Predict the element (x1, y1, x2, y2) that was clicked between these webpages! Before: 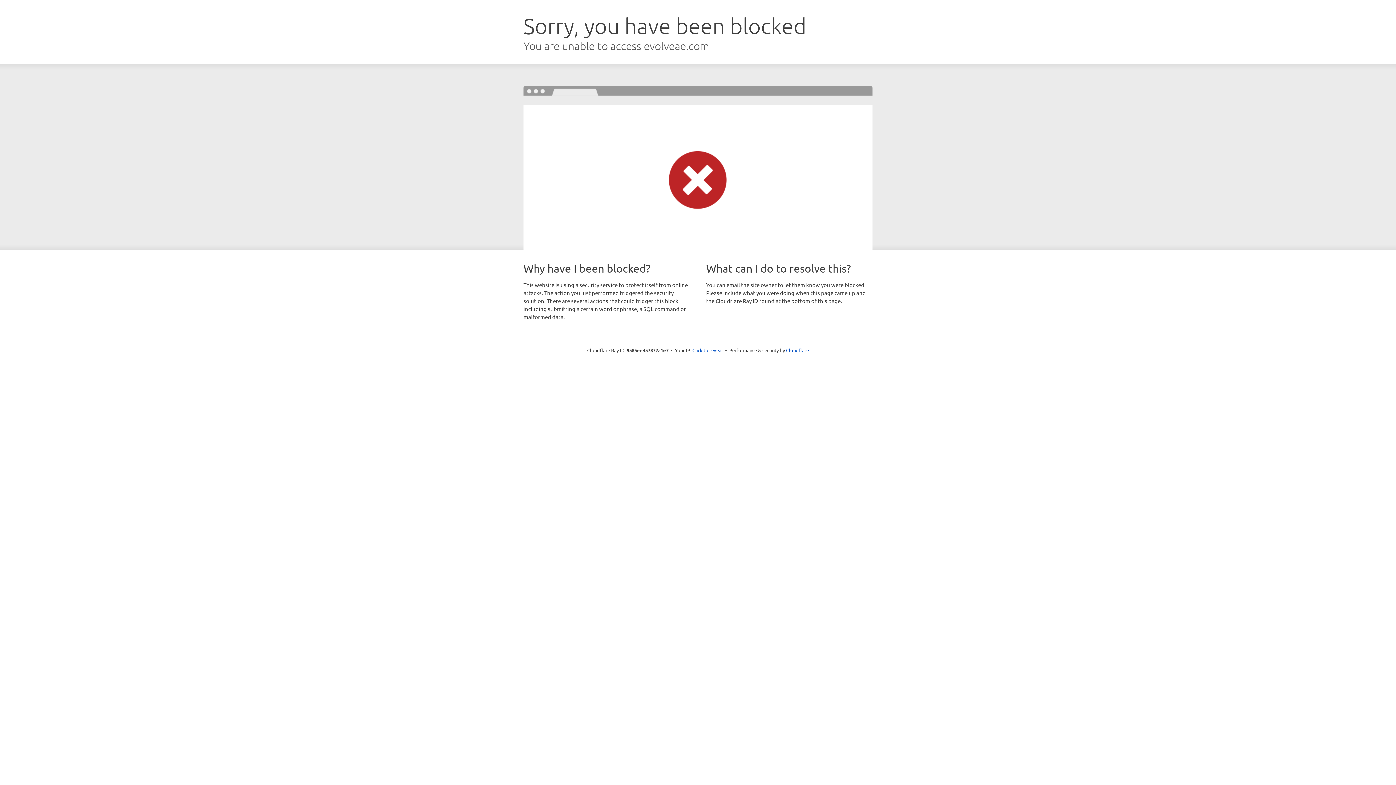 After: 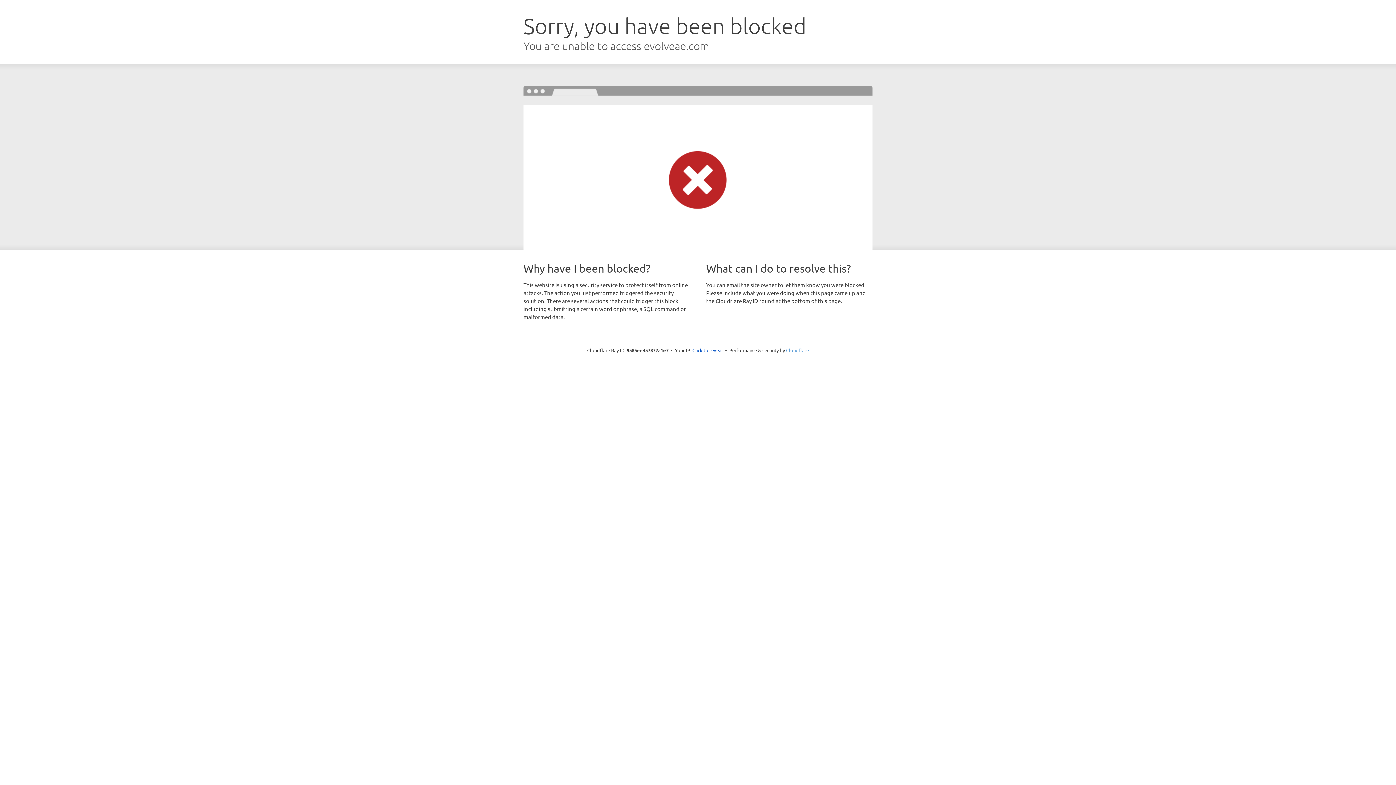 Action: label: Cloudflare bbox: (786, 347, 809, 353)